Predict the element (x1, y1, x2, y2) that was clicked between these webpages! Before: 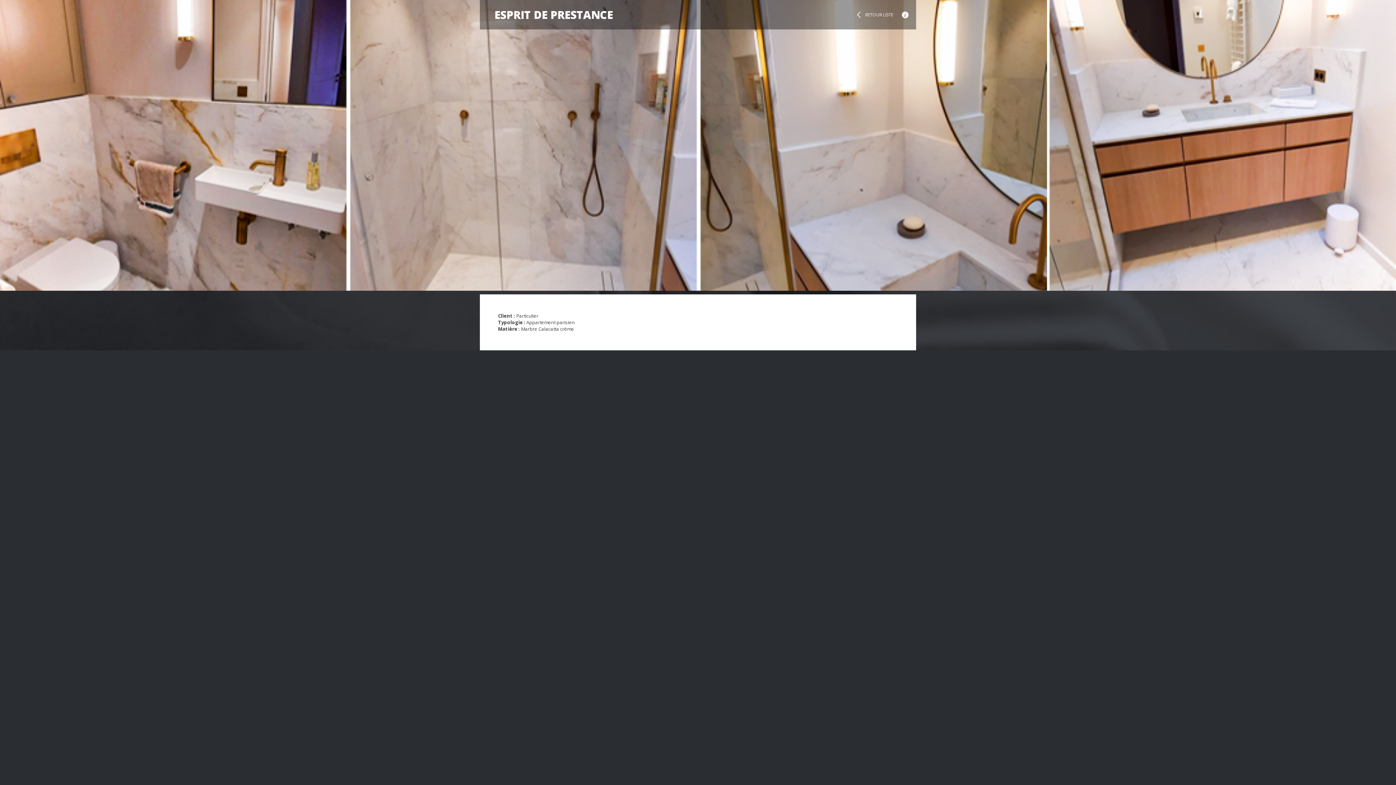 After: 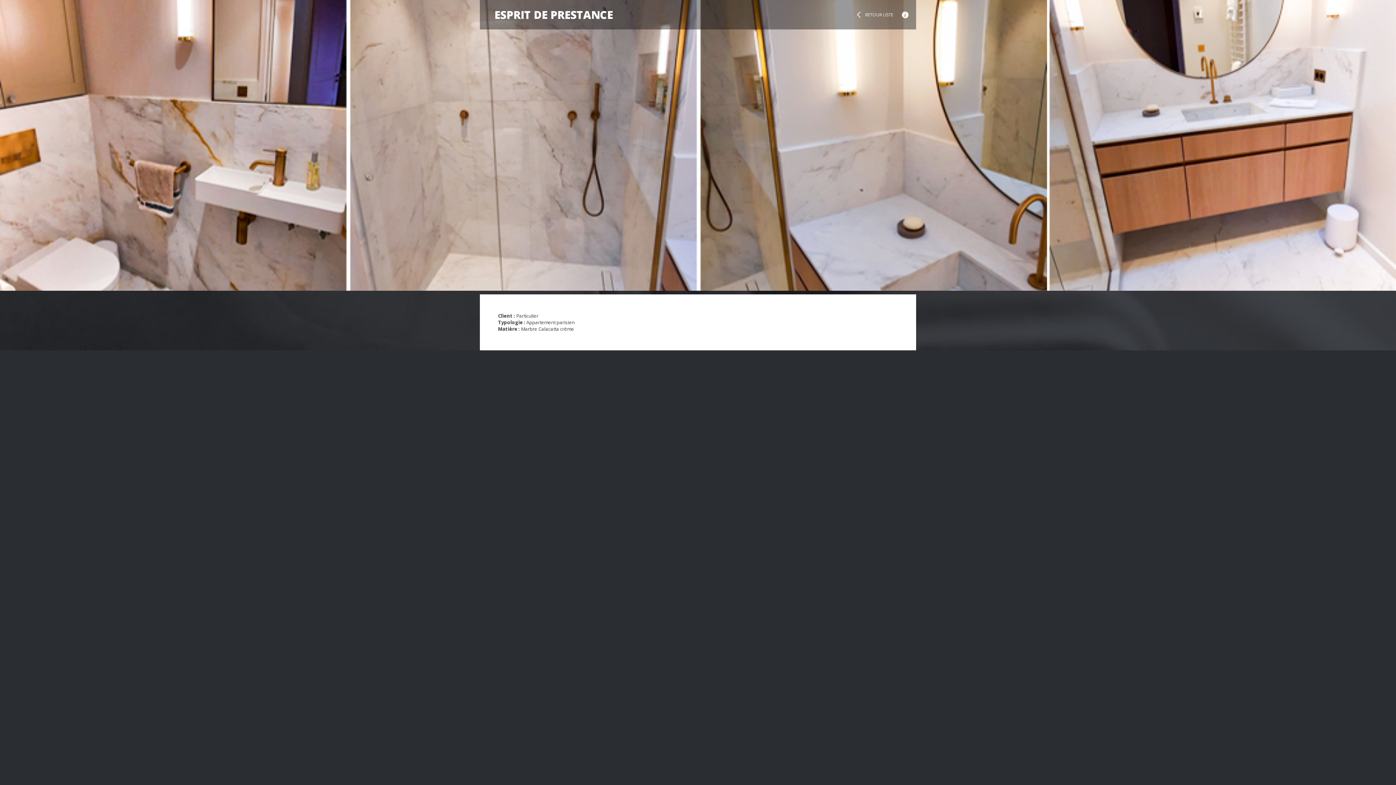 Action: bbox: (0, 0, 1396, 290)